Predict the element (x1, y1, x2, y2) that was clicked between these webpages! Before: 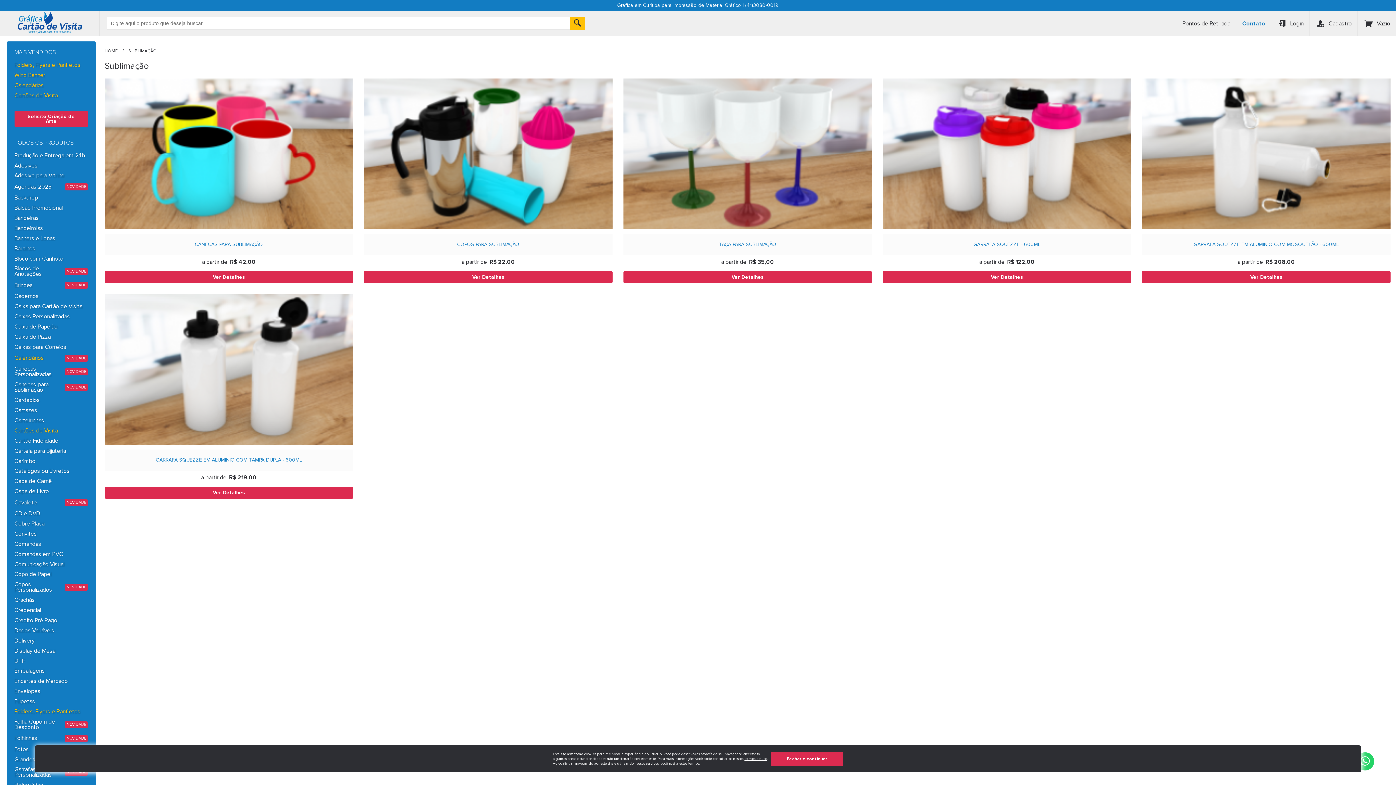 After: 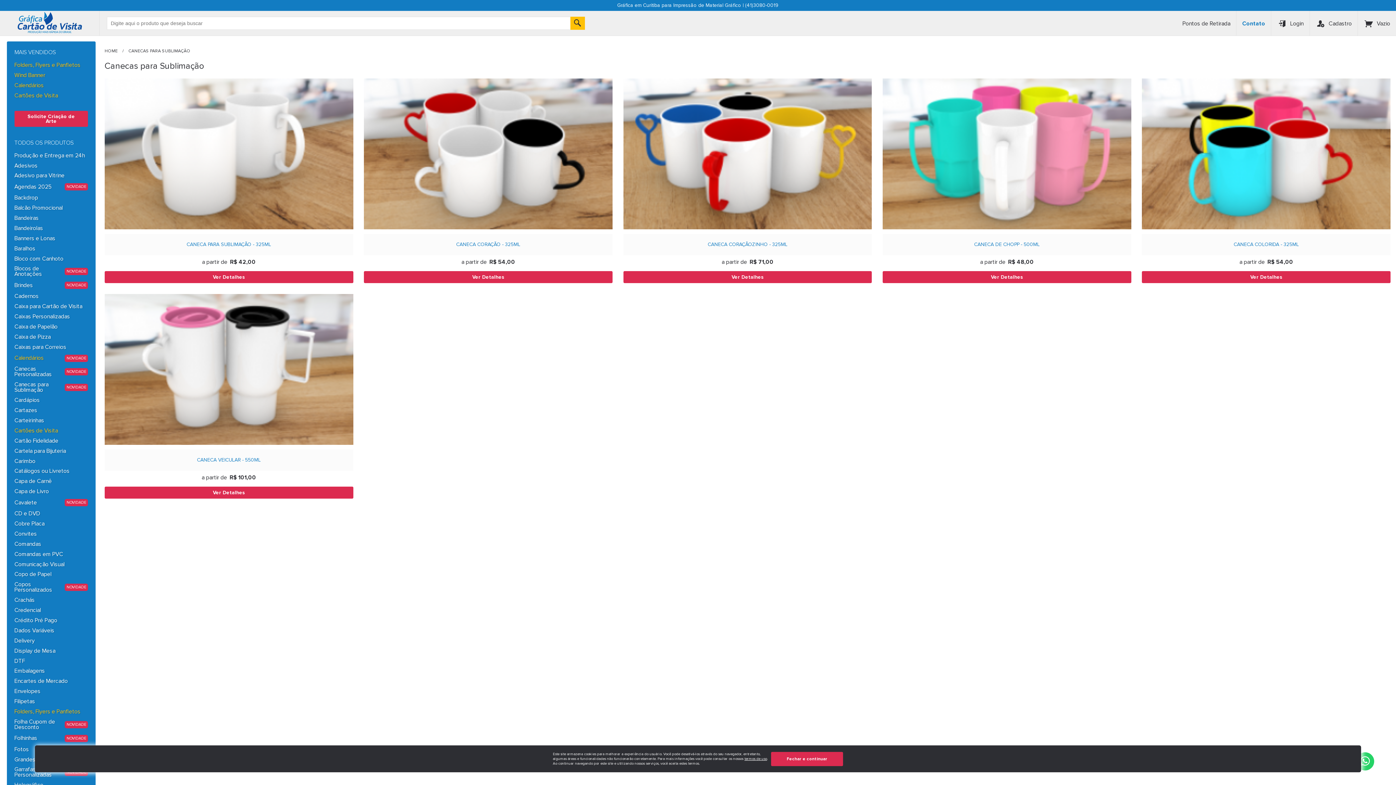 Action: label: Ver Detalhes bbox: (104, 271, 353, 283)